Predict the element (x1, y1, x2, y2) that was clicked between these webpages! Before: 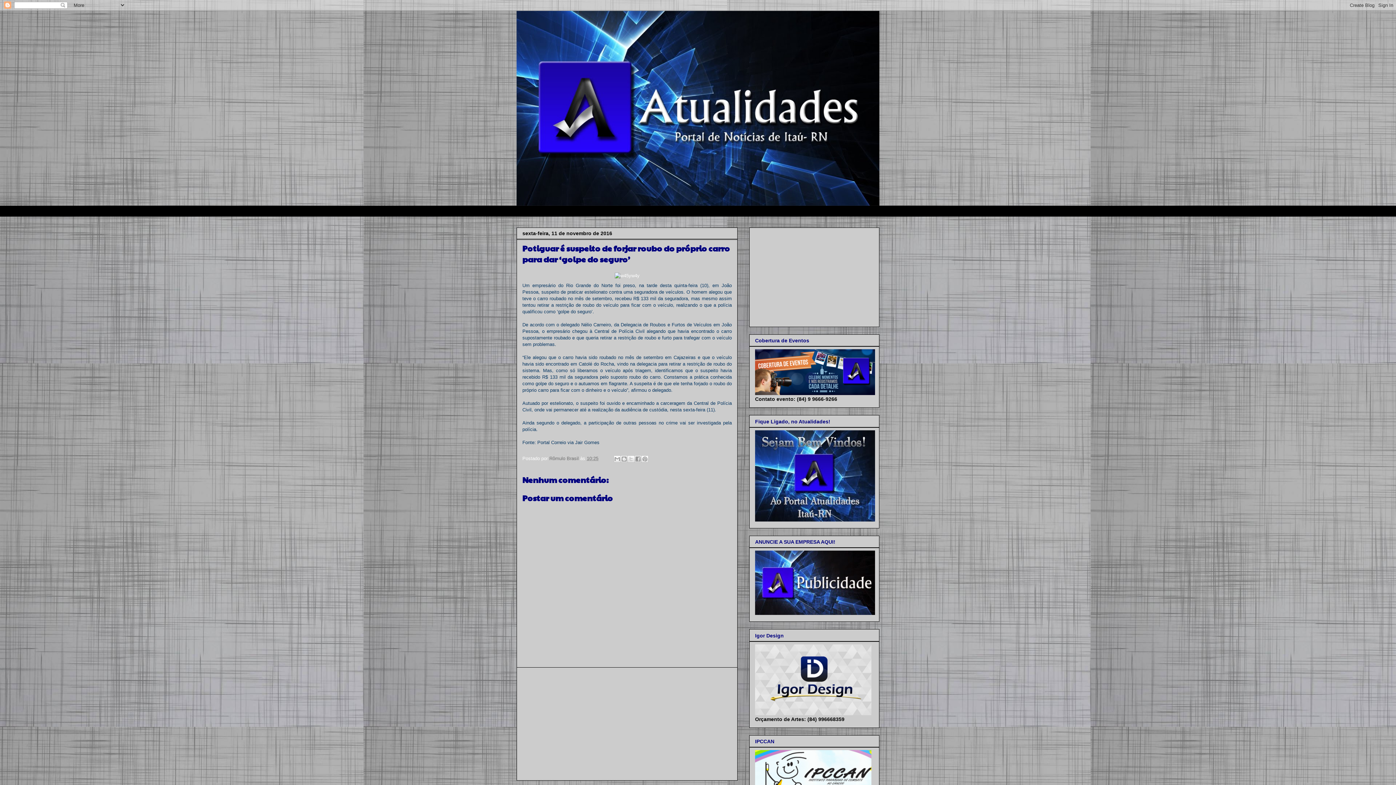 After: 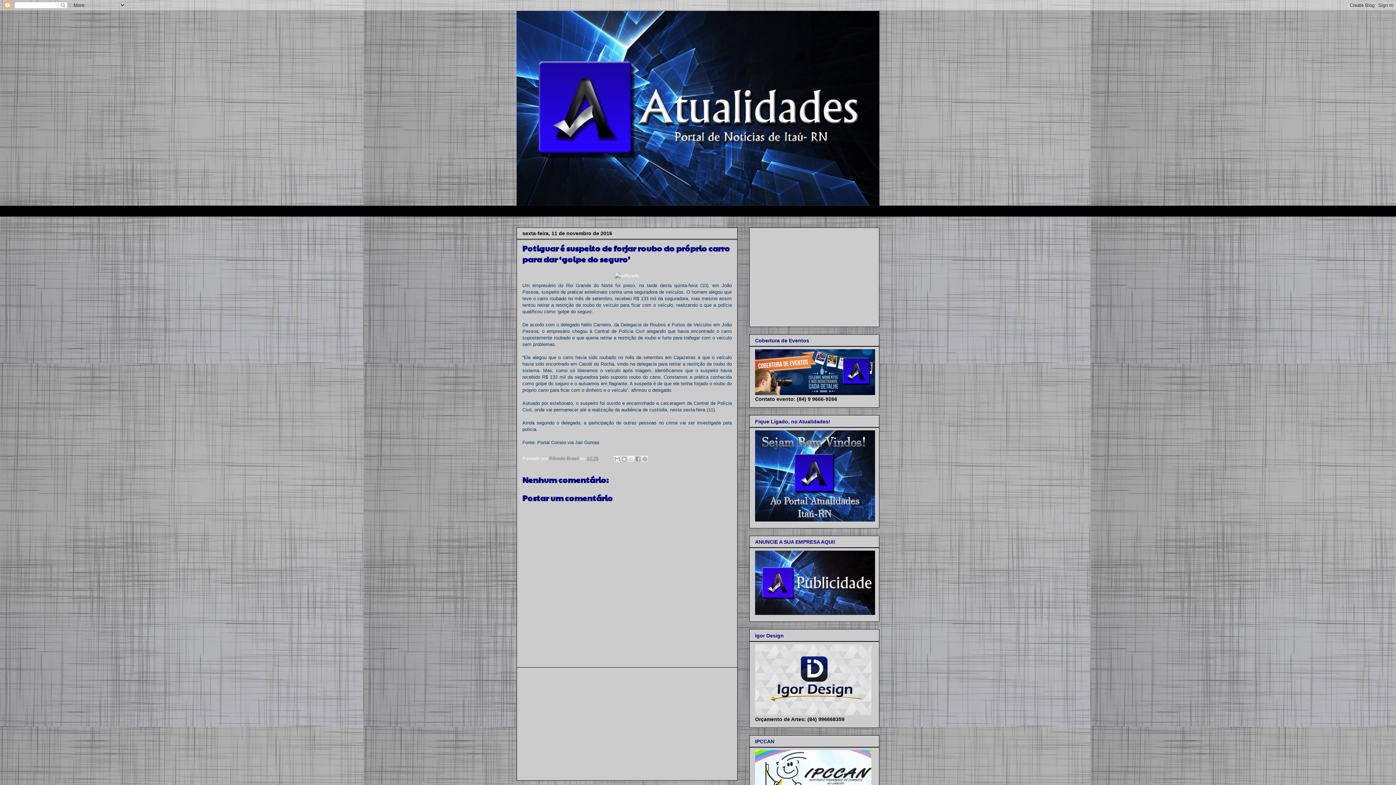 Action: bbox: (586, 456, 598, 461) label: 10:25